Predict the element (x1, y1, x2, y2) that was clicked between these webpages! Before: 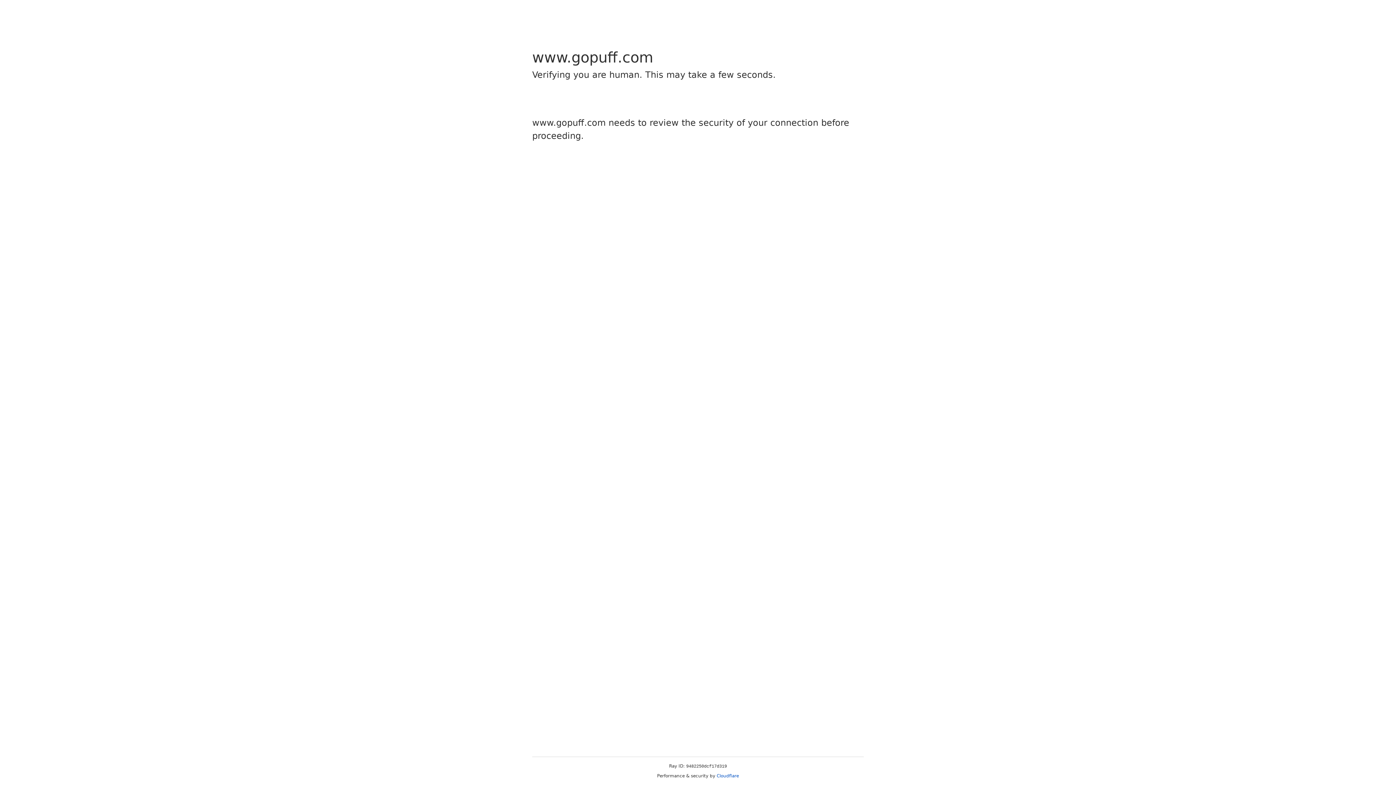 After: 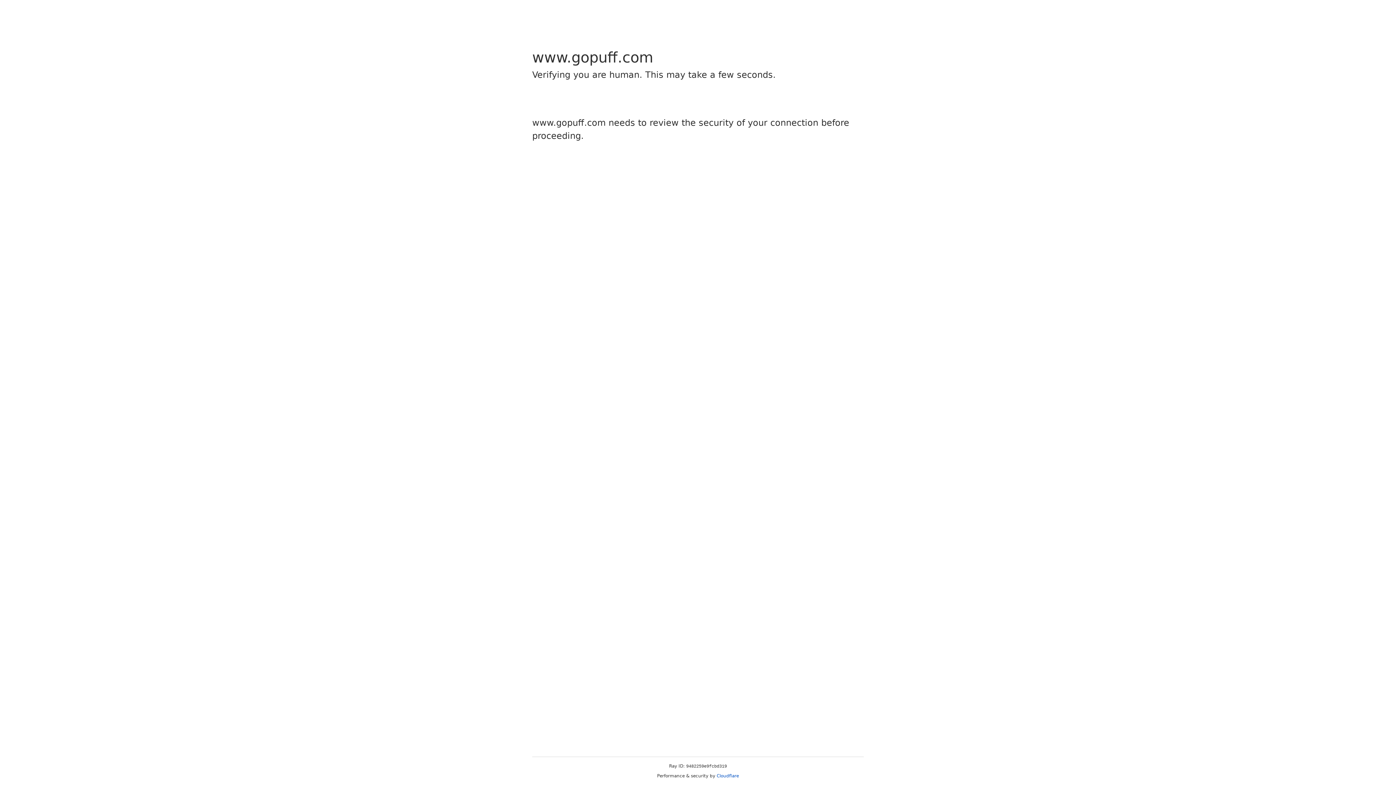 Action: label: Cloudflare bbox: (716, 773, 739, 778)